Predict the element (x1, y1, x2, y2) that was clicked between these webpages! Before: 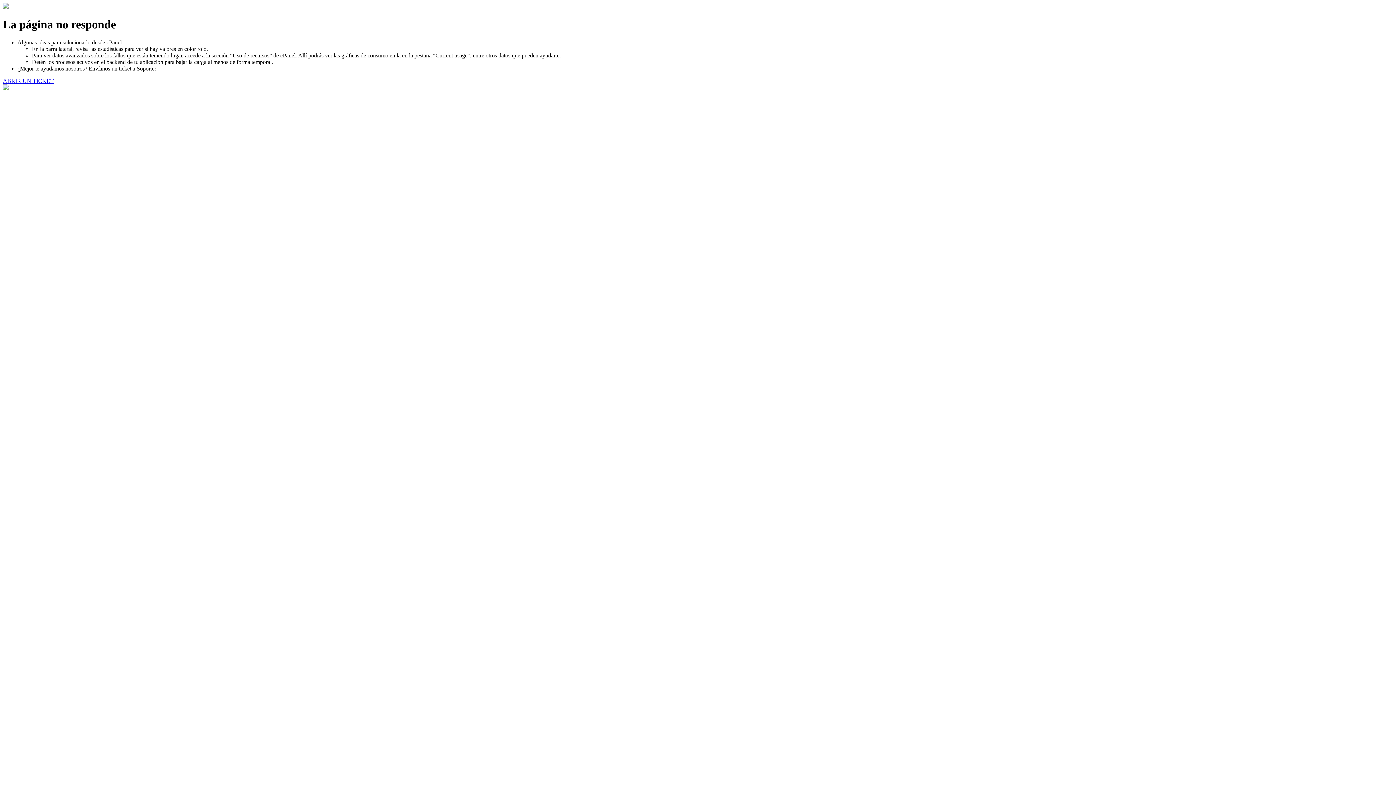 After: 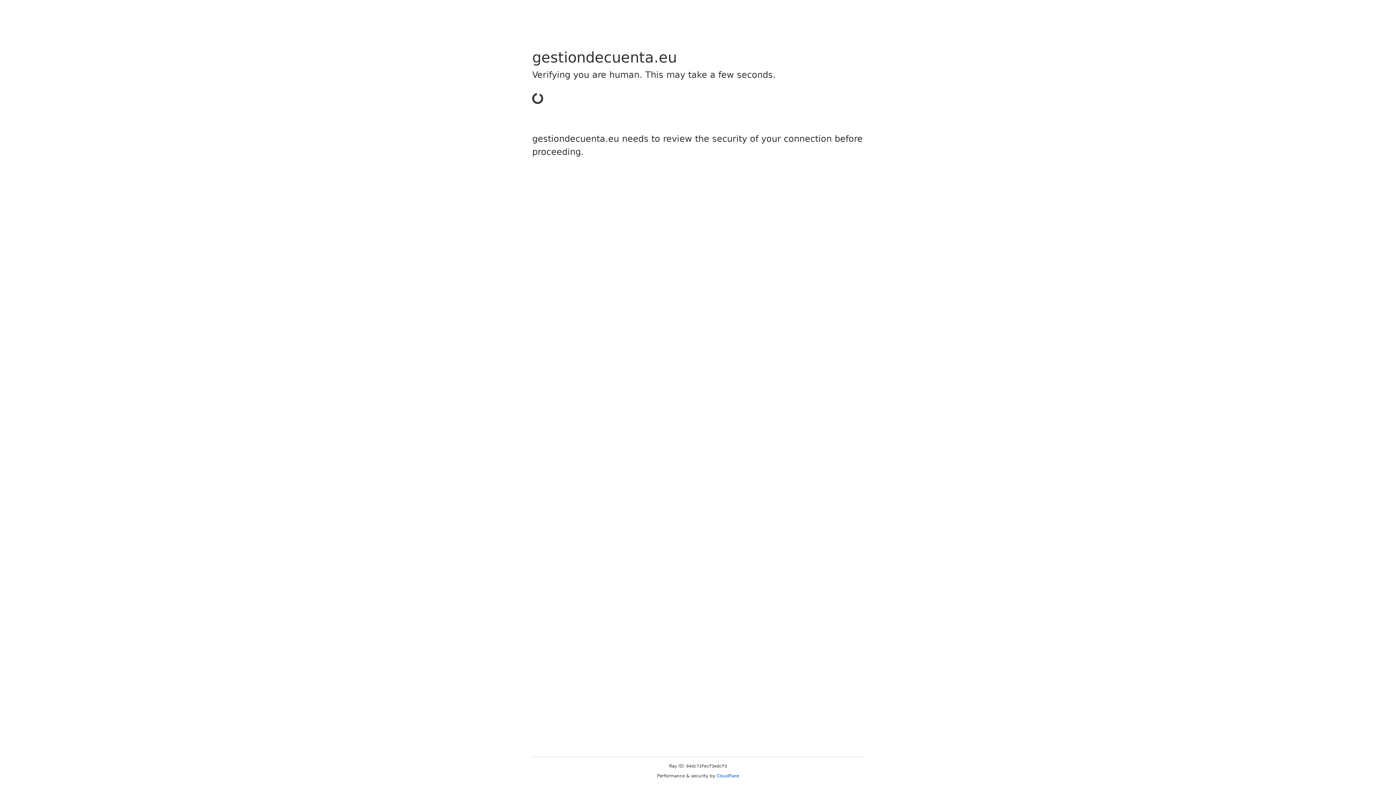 Action: label: ABRIR UN TICKET bbox: (2, 77, 53, 83)